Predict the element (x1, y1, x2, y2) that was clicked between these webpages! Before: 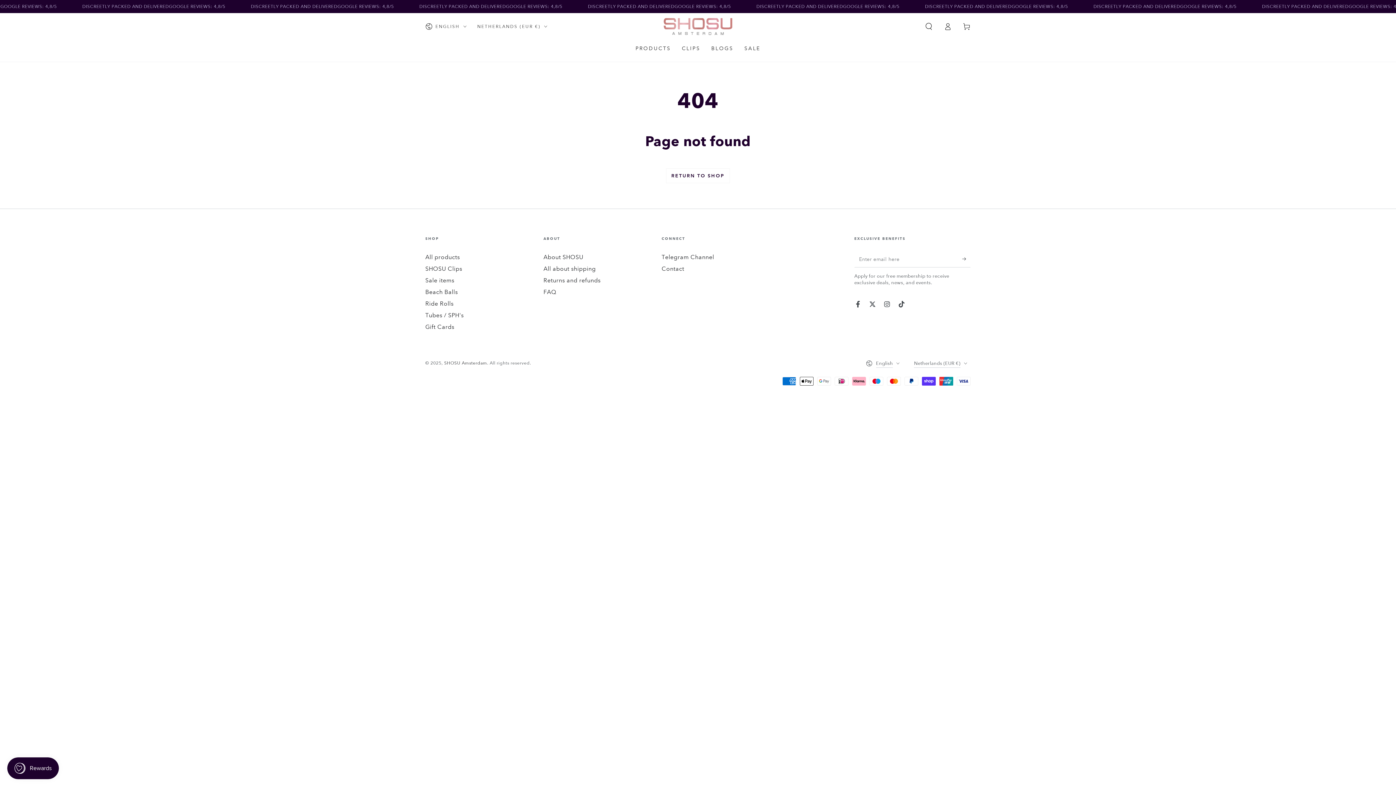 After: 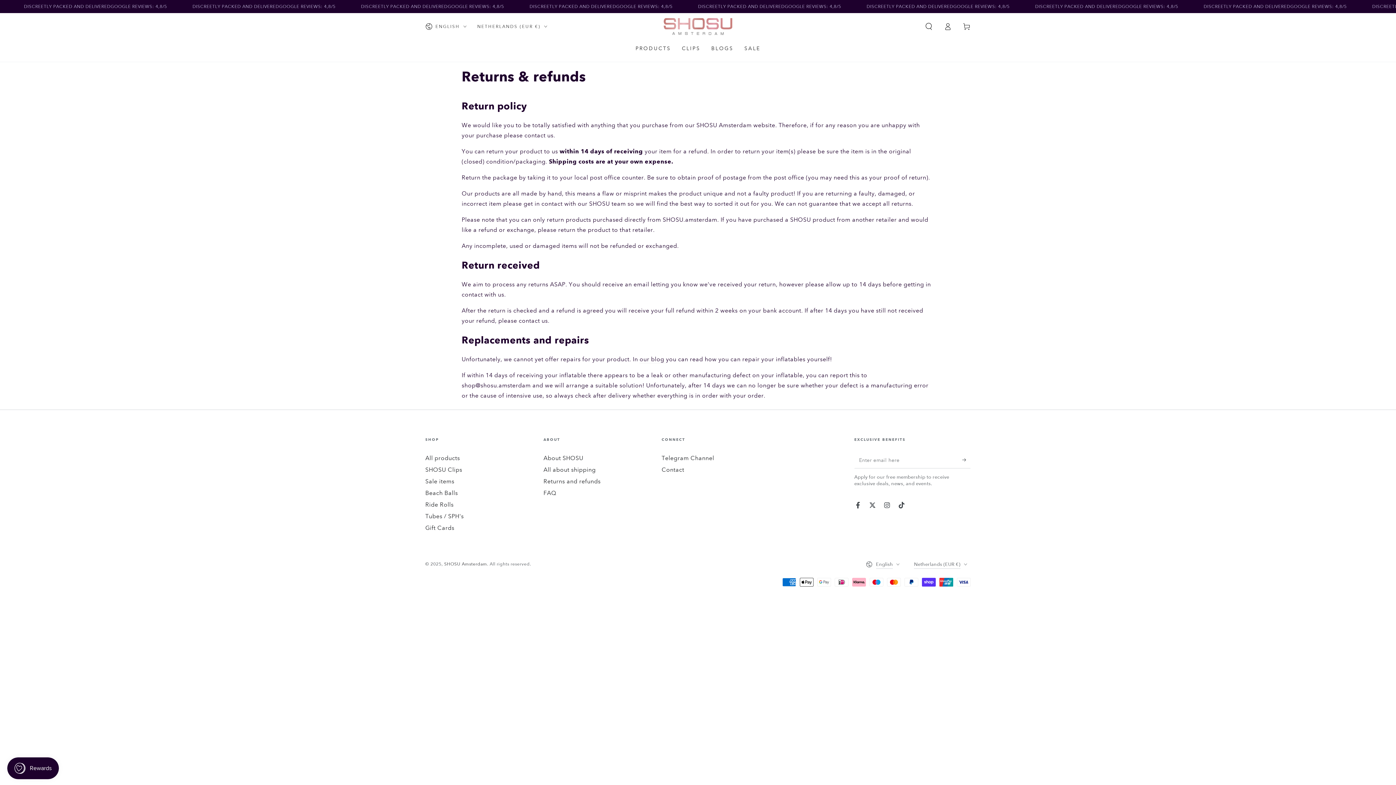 Action: label: Returns and refunds bbox: (543, 276, 600, 283)